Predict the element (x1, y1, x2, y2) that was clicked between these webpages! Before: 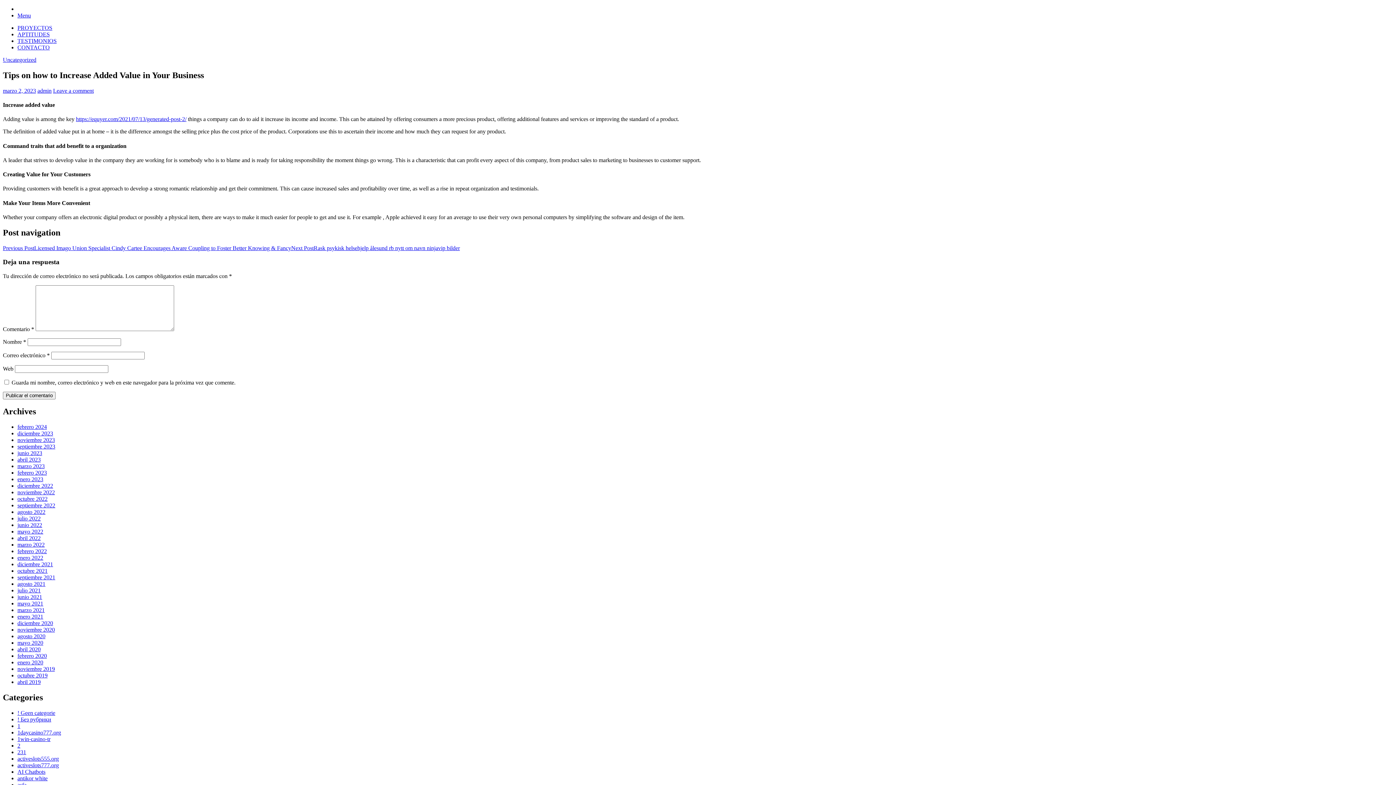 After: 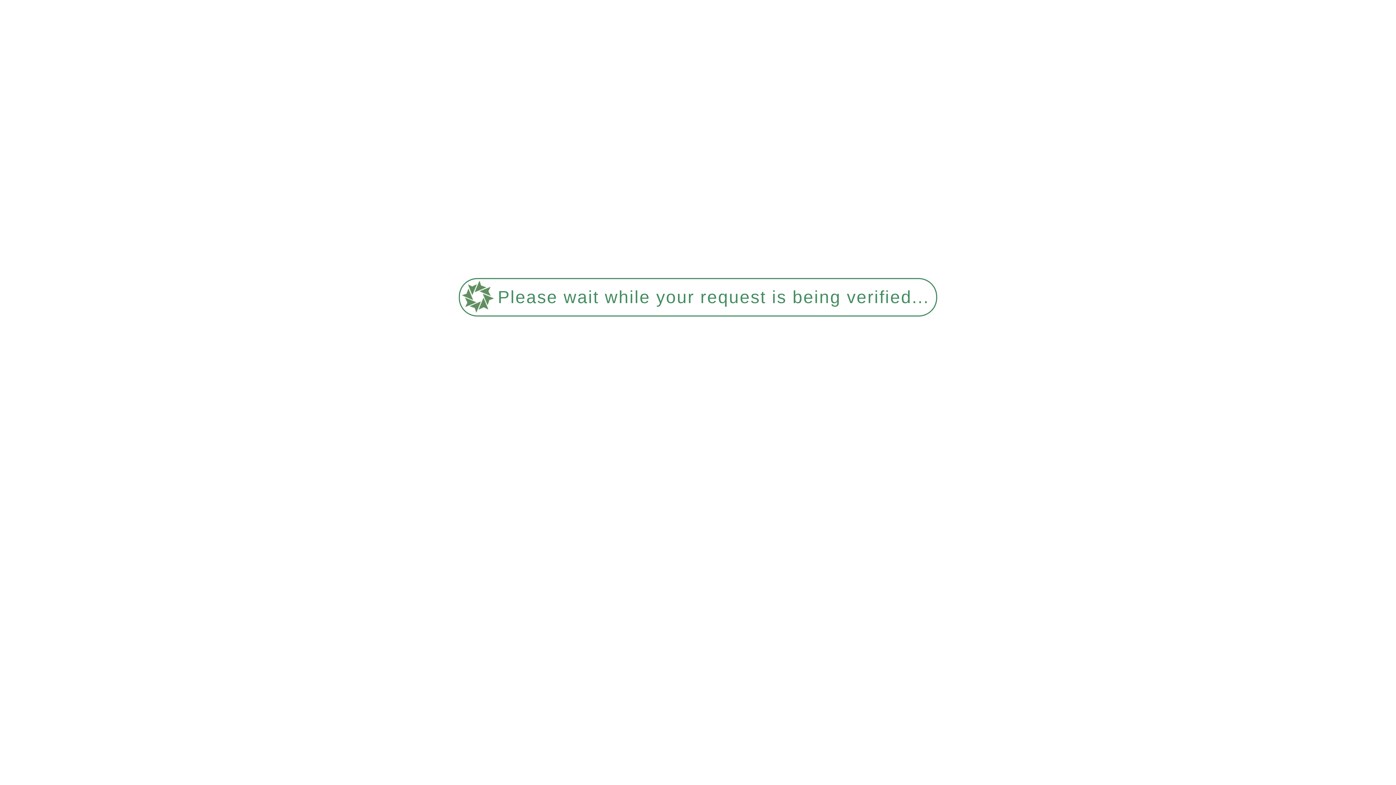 Action: label: Next PostRask psykisk helsehjelp ålesund rb nytt om navn ninjavip bilder bbox: (291, 245, 460, 251)